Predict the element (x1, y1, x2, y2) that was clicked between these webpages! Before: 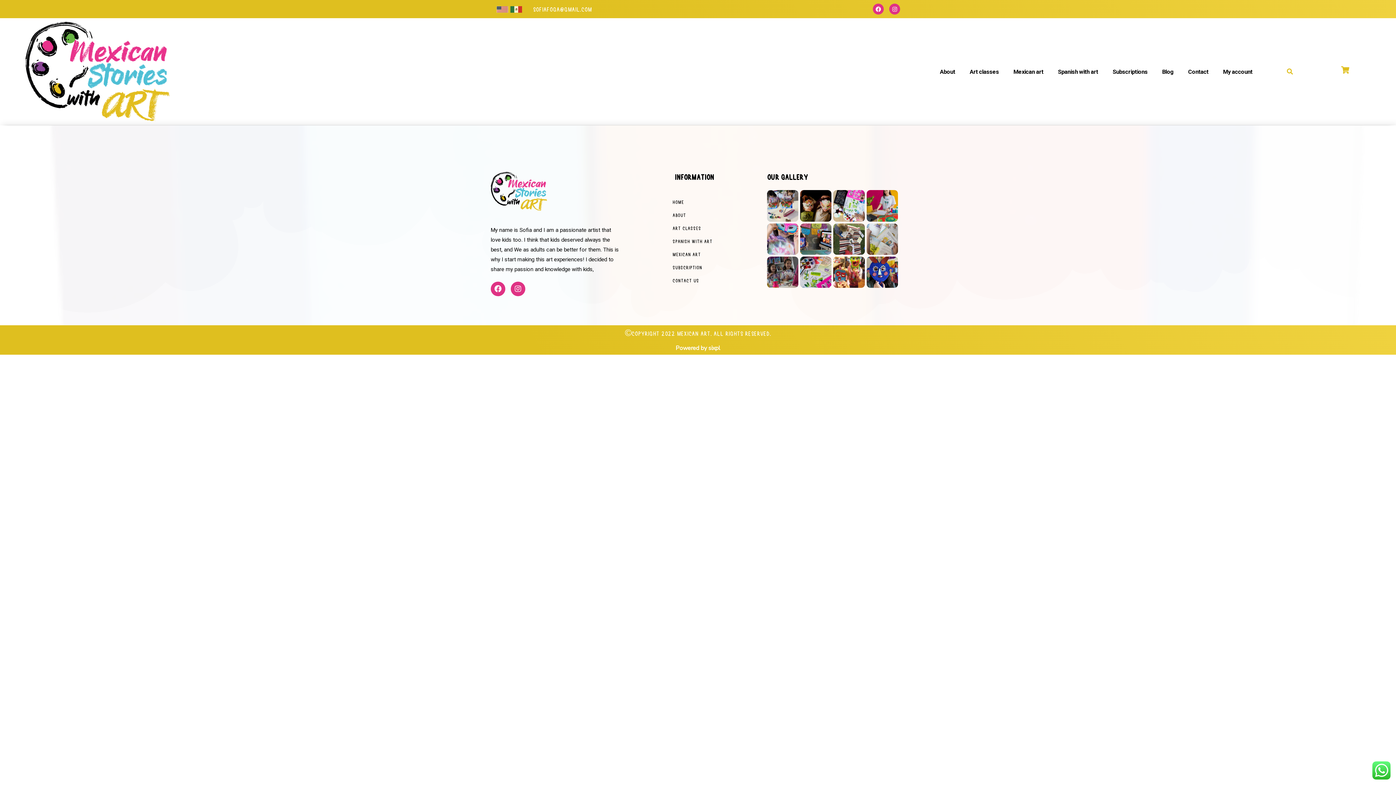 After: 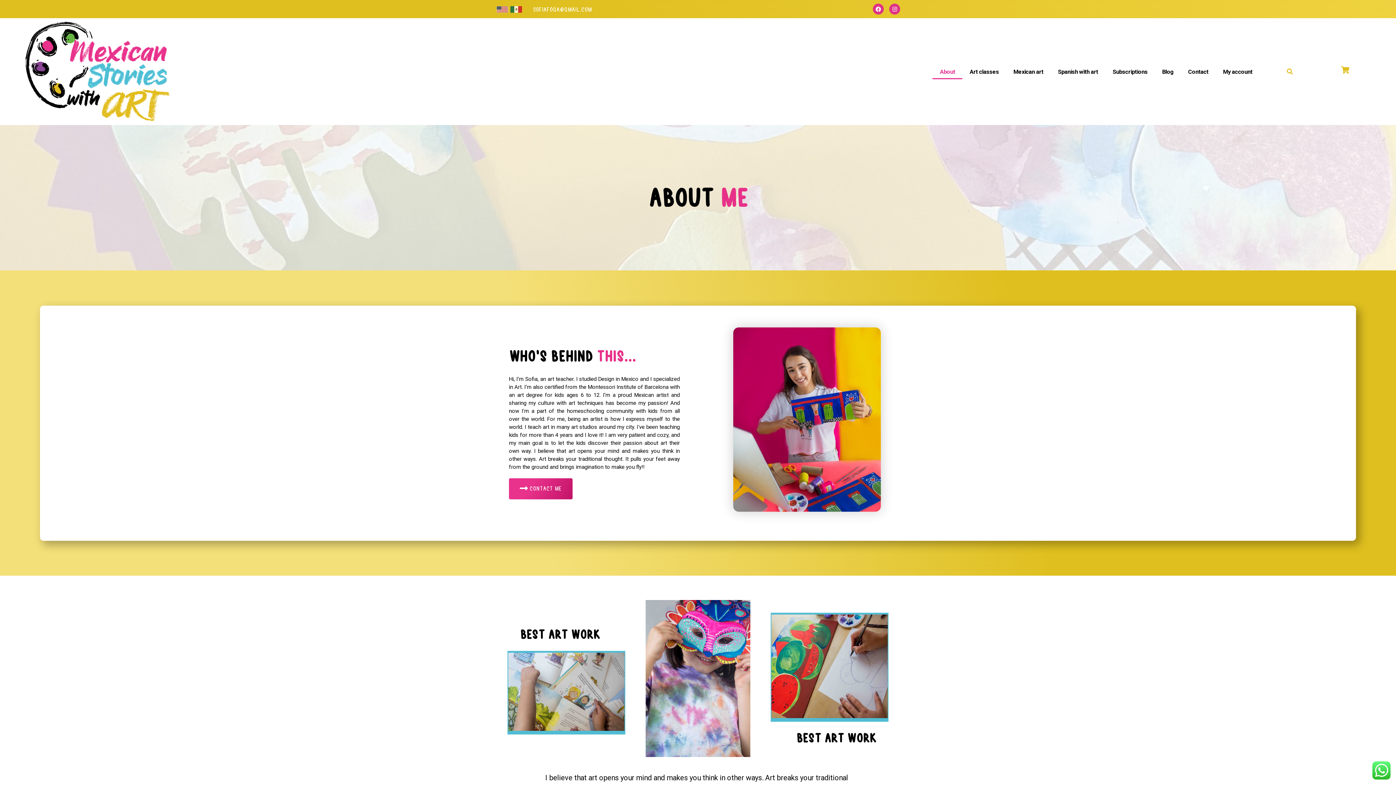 Action: label: About bbox: (672, 210, 759, 220)